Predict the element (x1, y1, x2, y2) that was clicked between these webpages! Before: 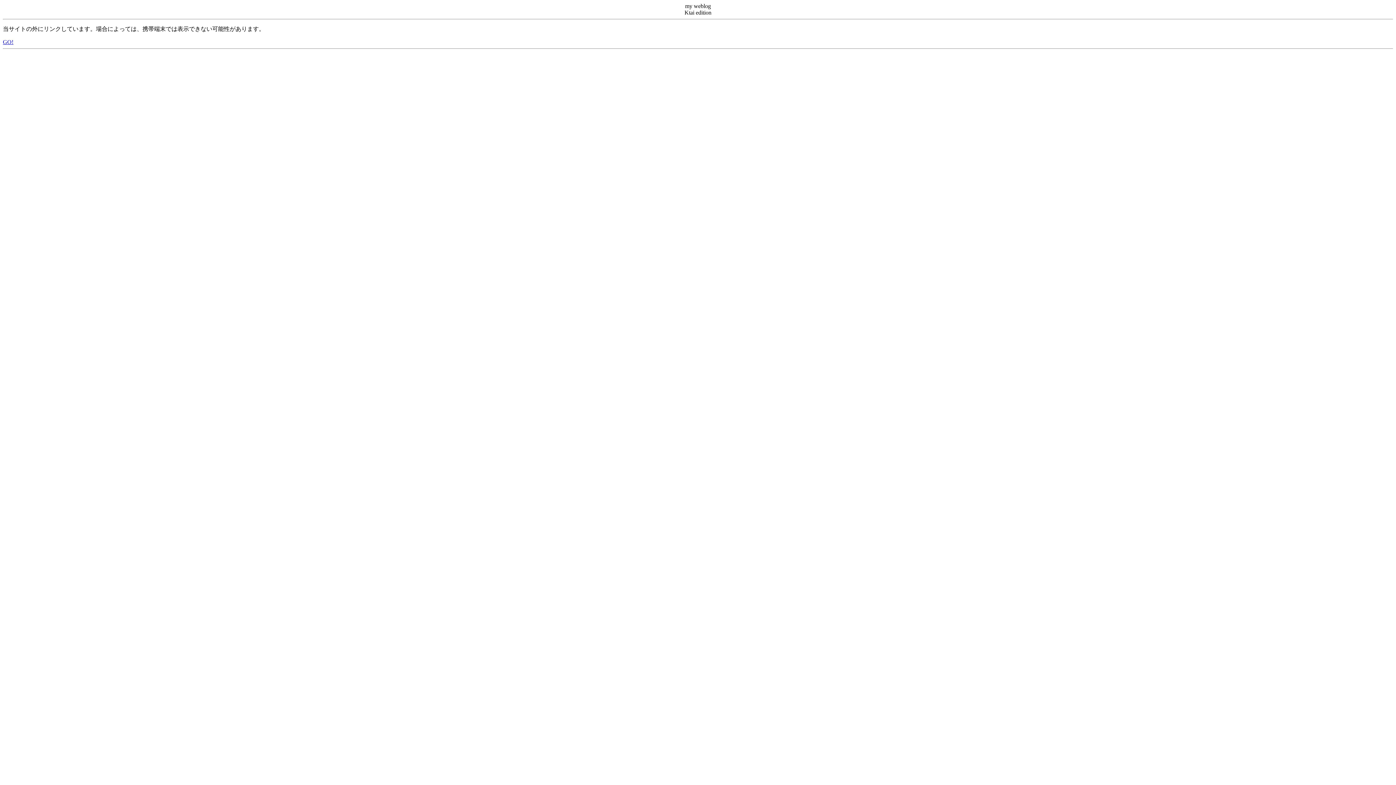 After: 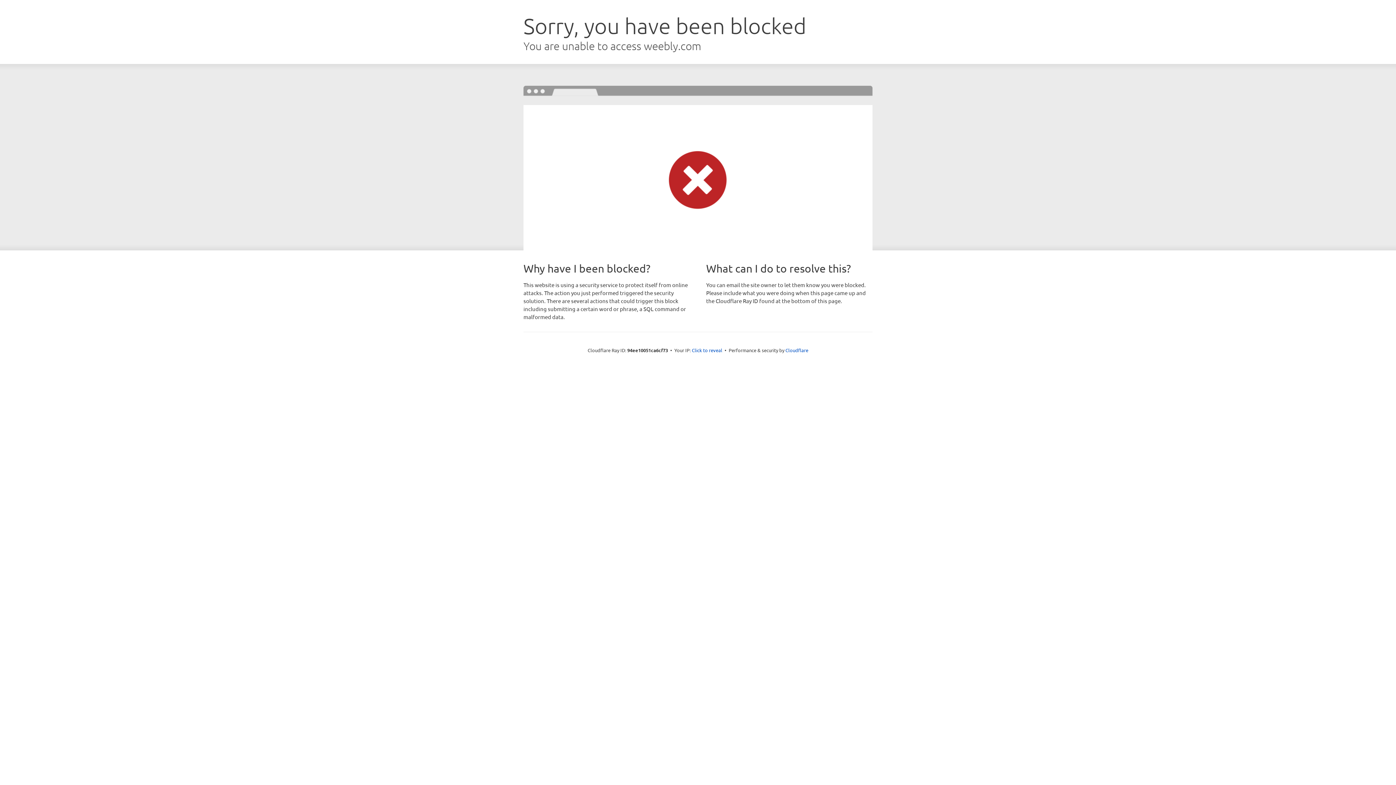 Action: label: GO! bbox: (2, 38, 13, 45)